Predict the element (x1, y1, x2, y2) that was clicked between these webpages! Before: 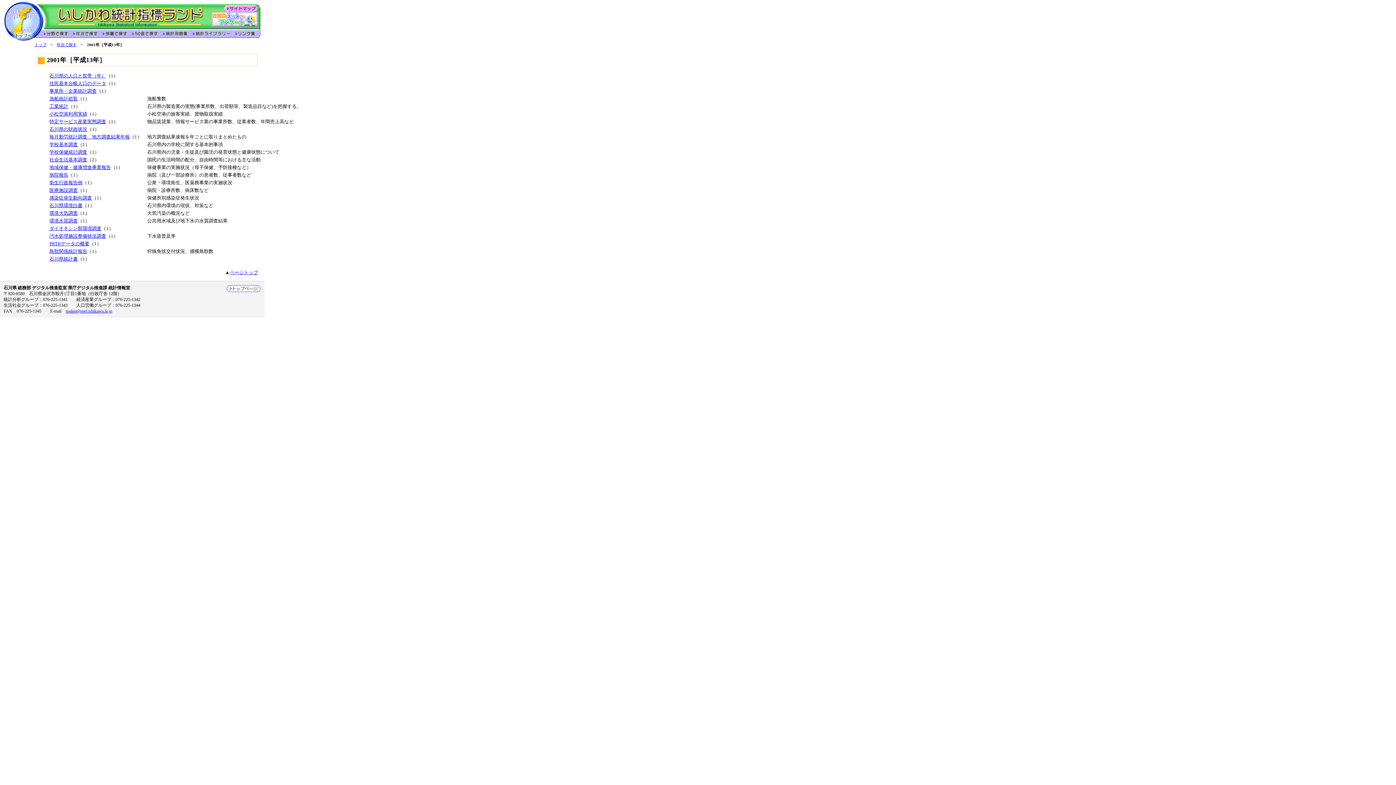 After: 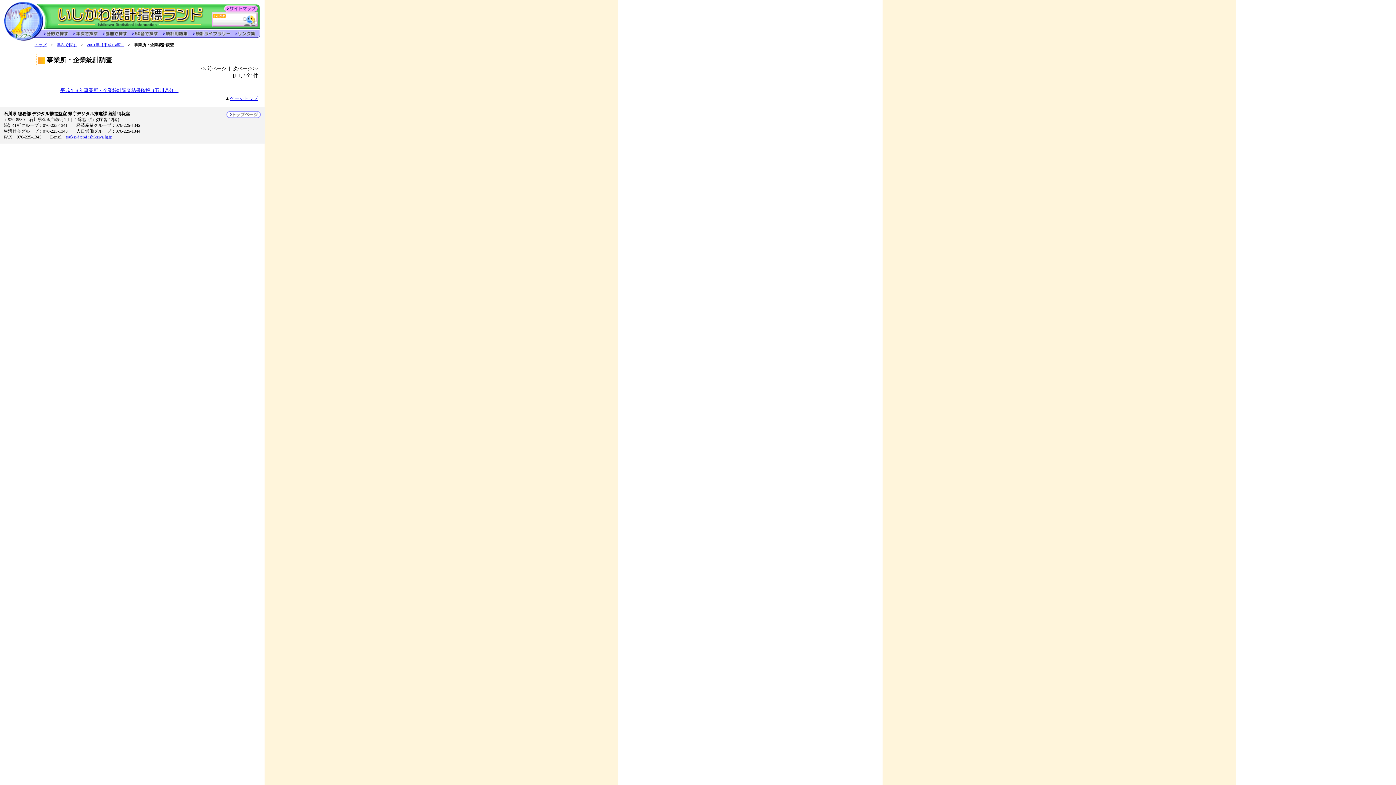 Action: bbox: (49, 88, 96, 93) label: 事業所・企業統計調査